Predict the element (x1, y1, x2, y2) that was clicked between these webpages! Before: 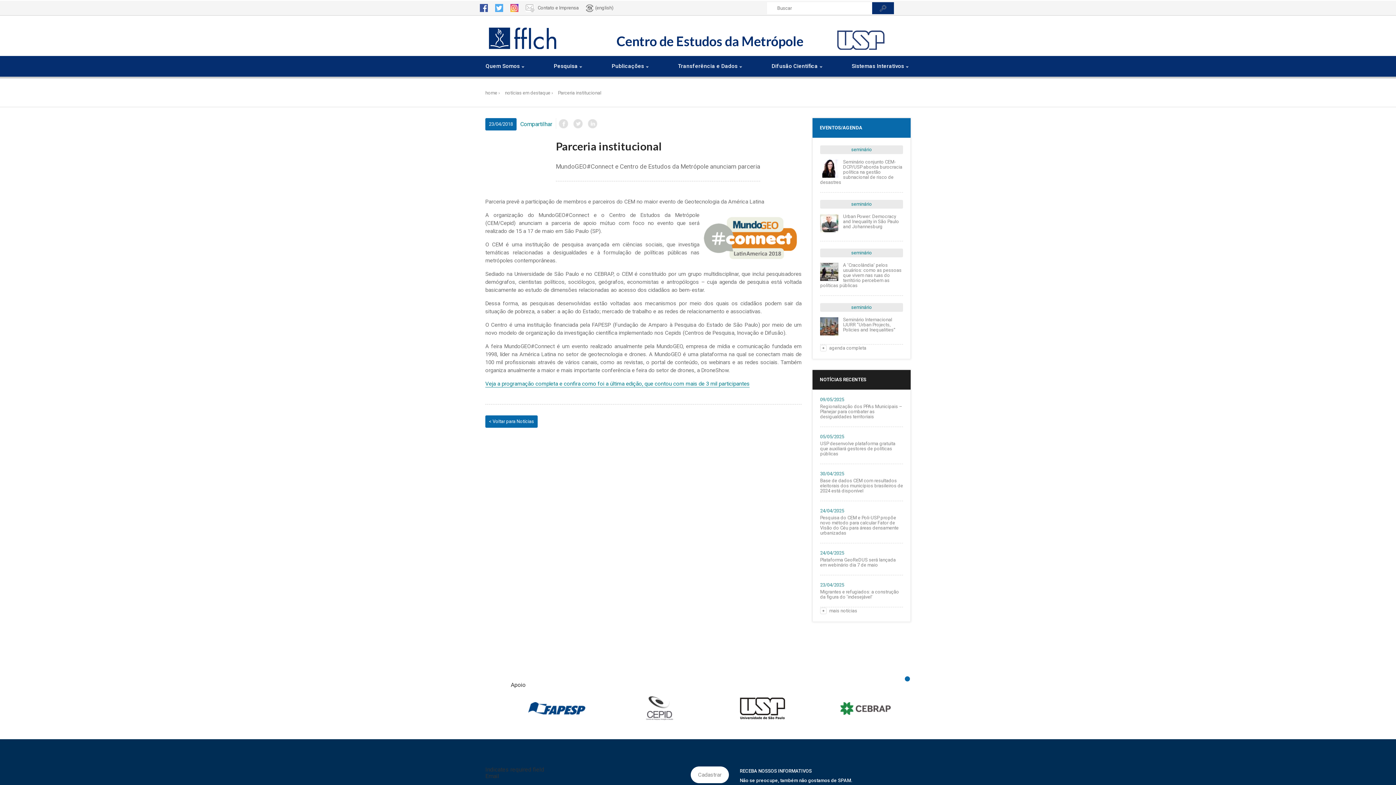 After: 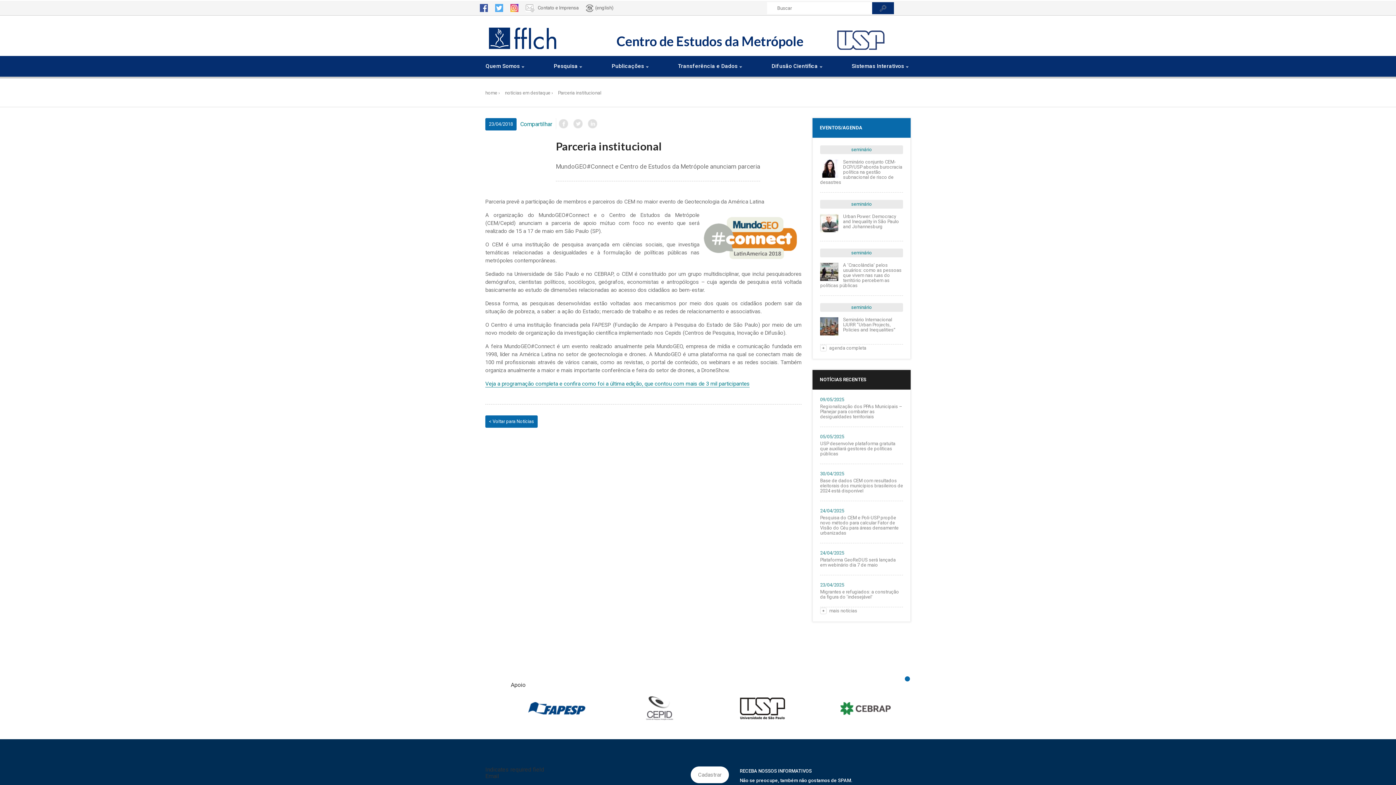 Action: bbox: (520, 120, 552, 127) label: Compartilhar